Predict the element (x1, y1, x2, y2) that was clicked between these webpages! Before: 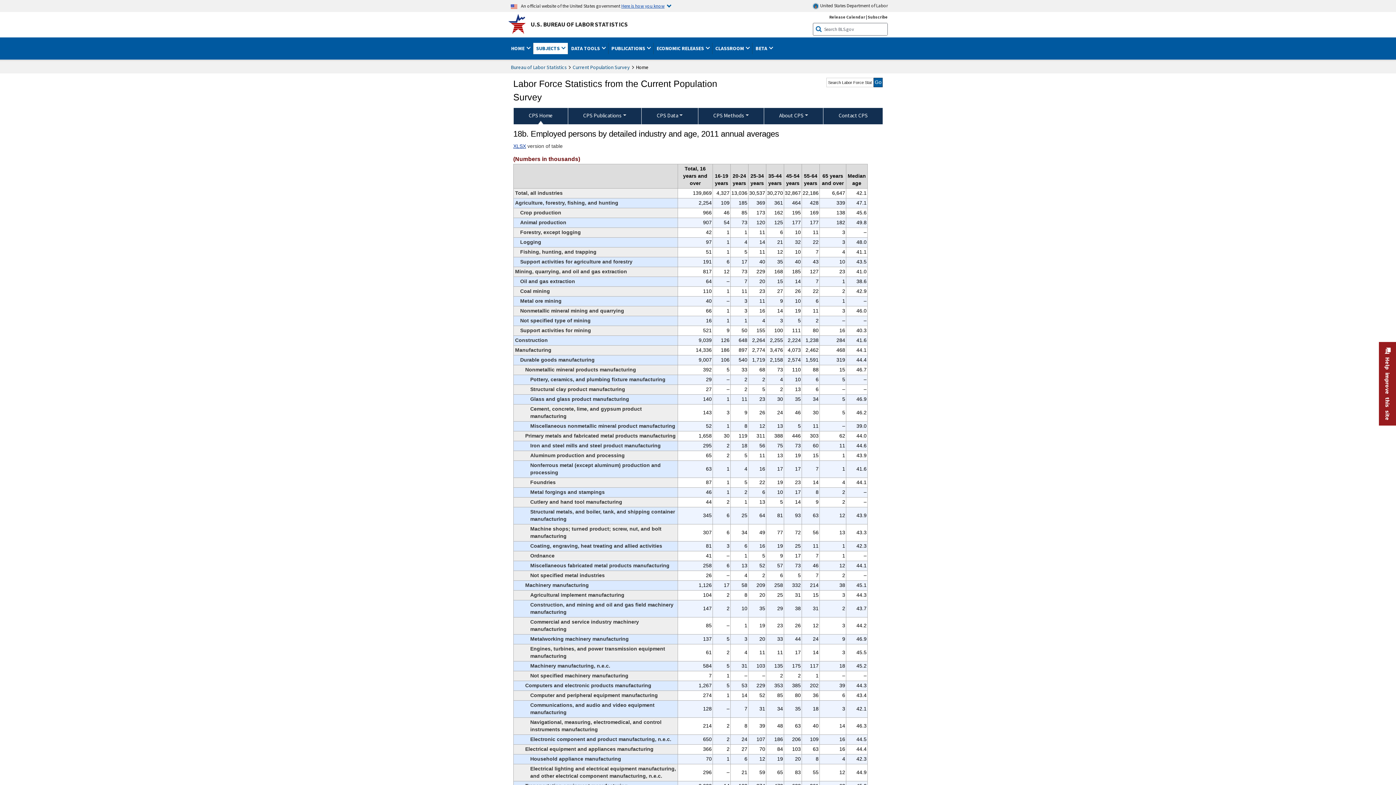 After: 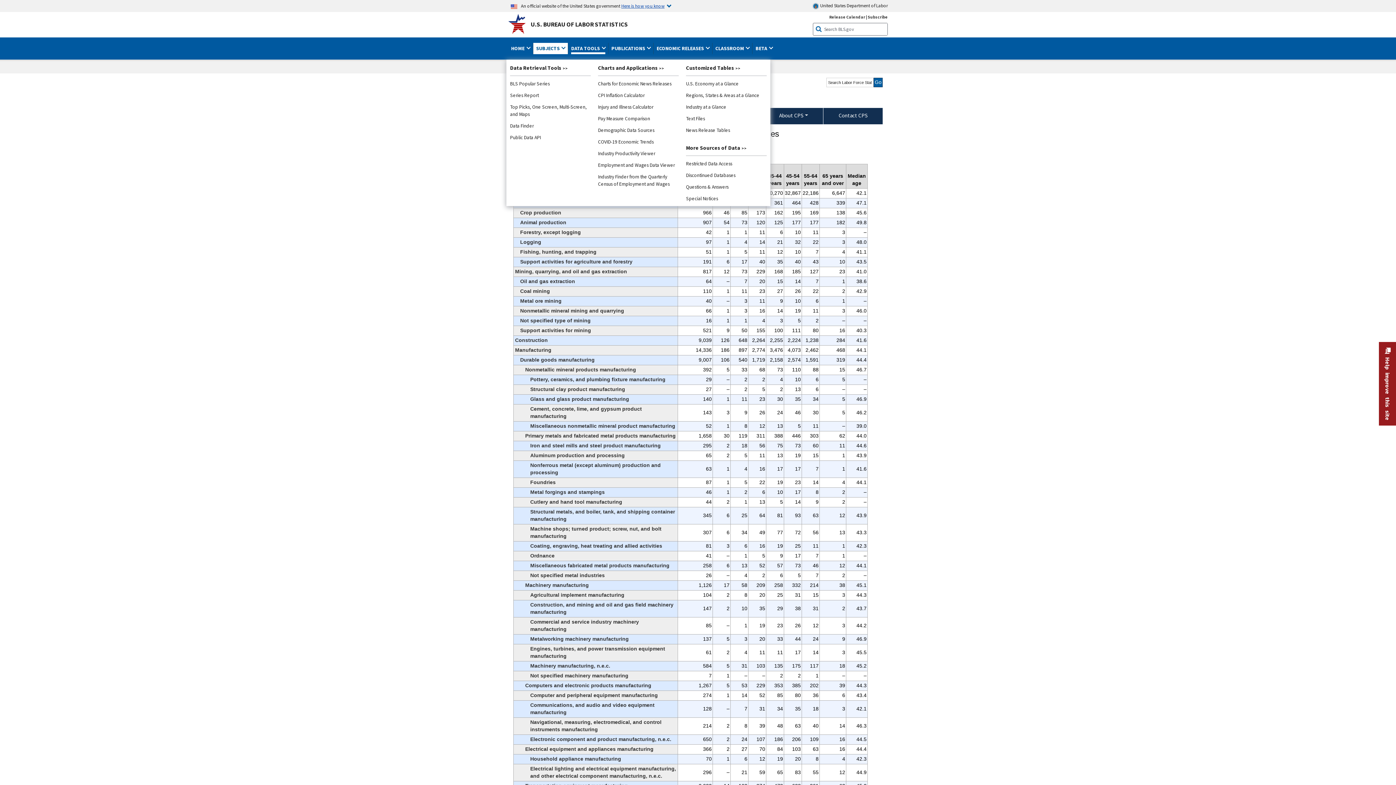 Action: label: DATA TOOLS  bbox: (571, 42, 605, 54)